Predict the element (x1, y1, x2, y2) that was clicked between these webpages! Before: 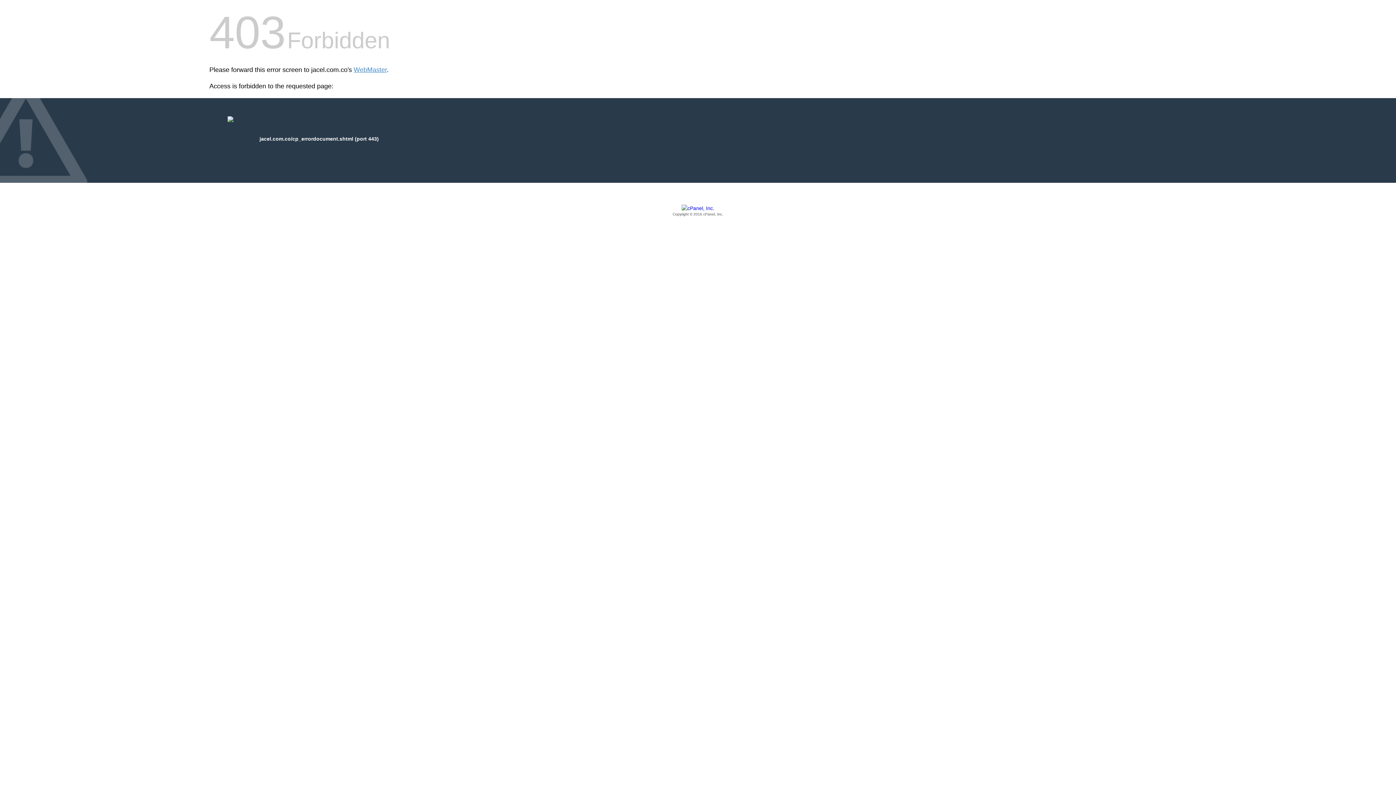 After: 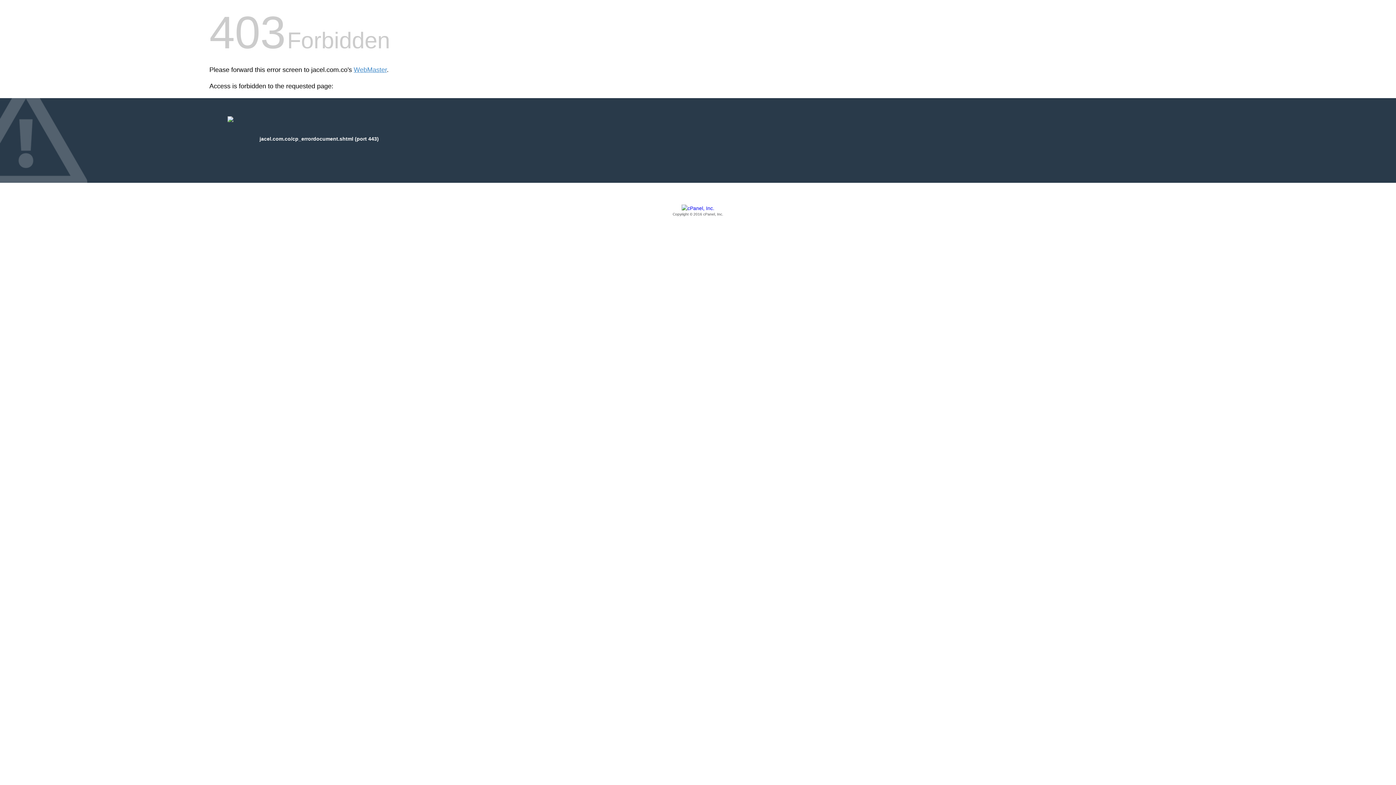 Action: label: Copyright © 2016 cPanel, Inc. bbox: (209, 205, 1186, 217)